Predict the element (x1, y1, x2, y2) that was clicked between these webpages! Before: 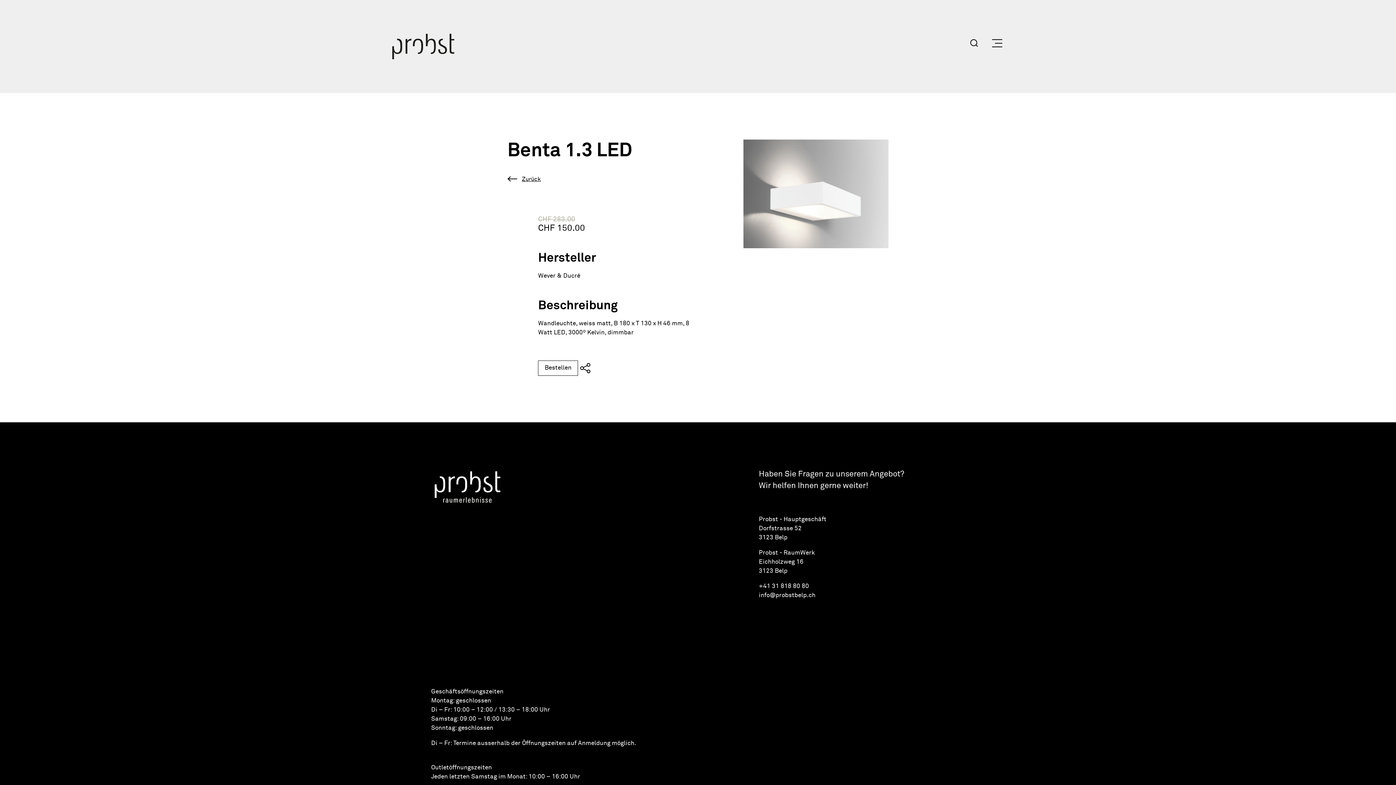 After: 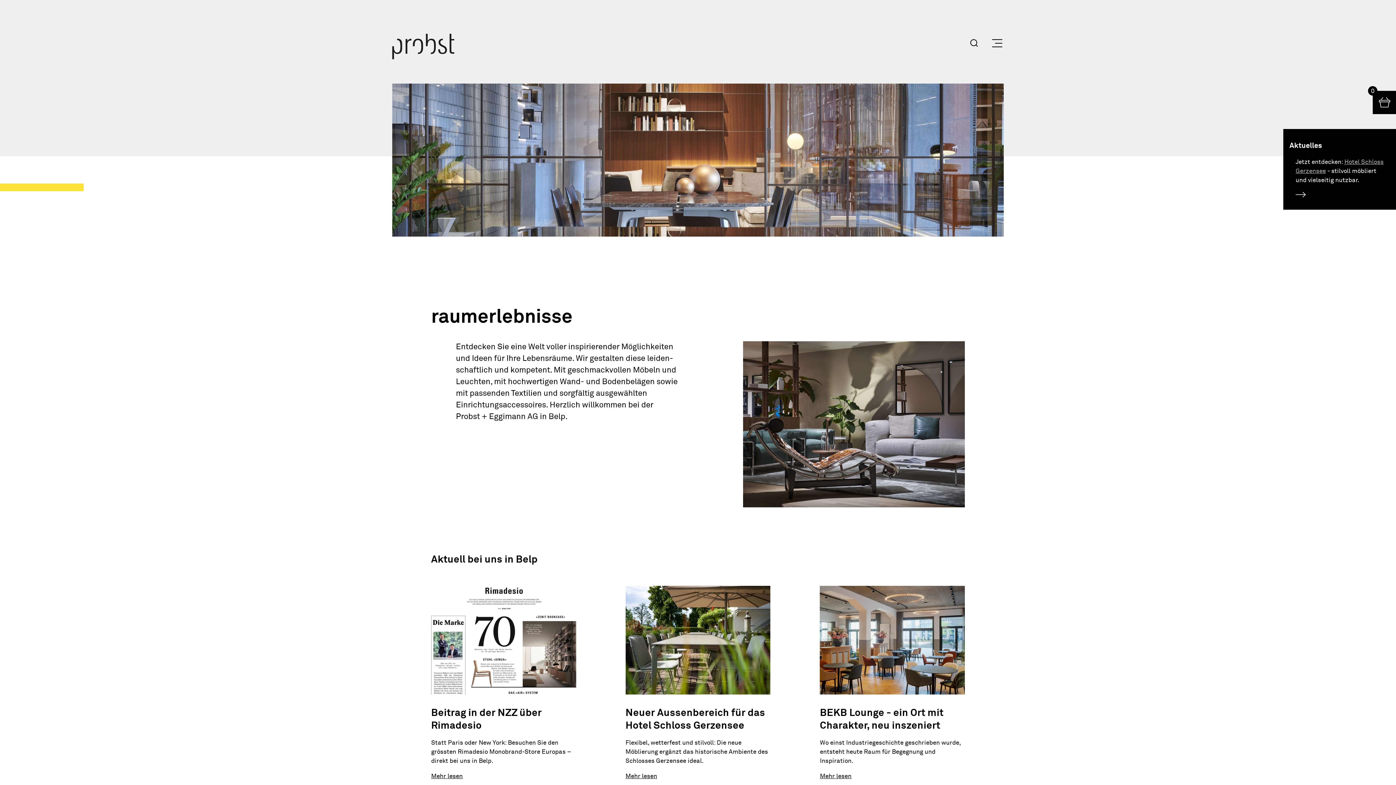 Action: bbox: (392, 33, 454, 59)